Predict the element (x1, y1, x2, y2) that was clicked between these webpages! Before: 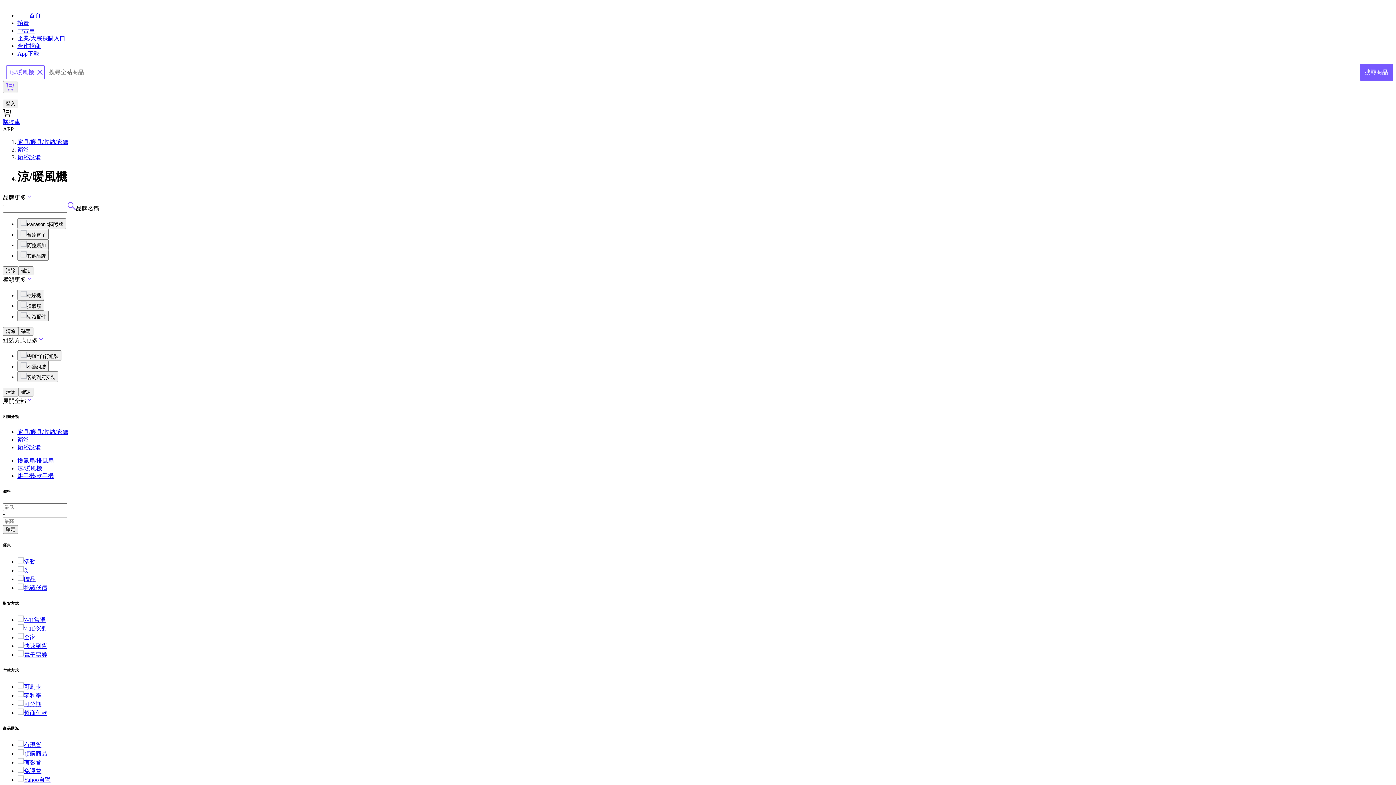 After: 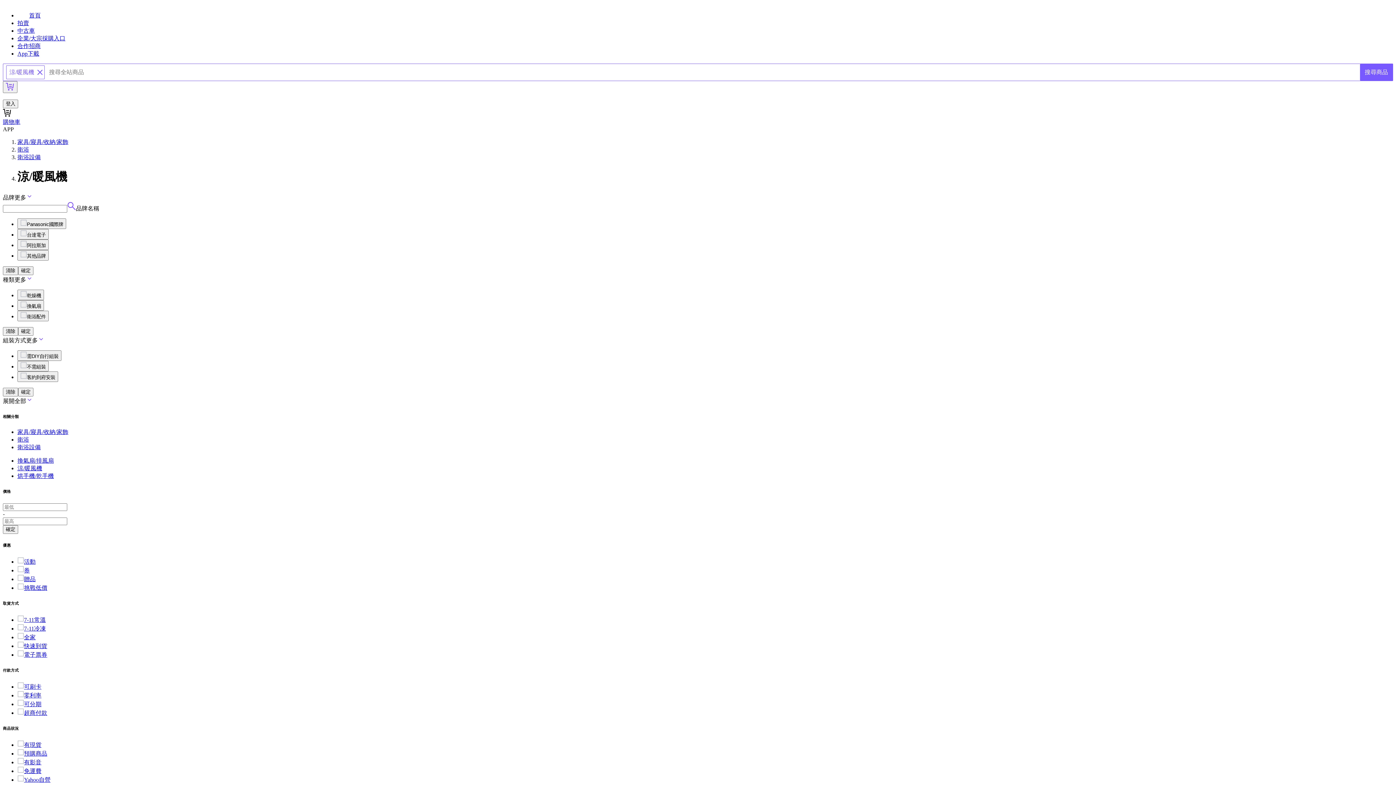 Action: bbox: (17, 710, 47, 716) label: 超商付款